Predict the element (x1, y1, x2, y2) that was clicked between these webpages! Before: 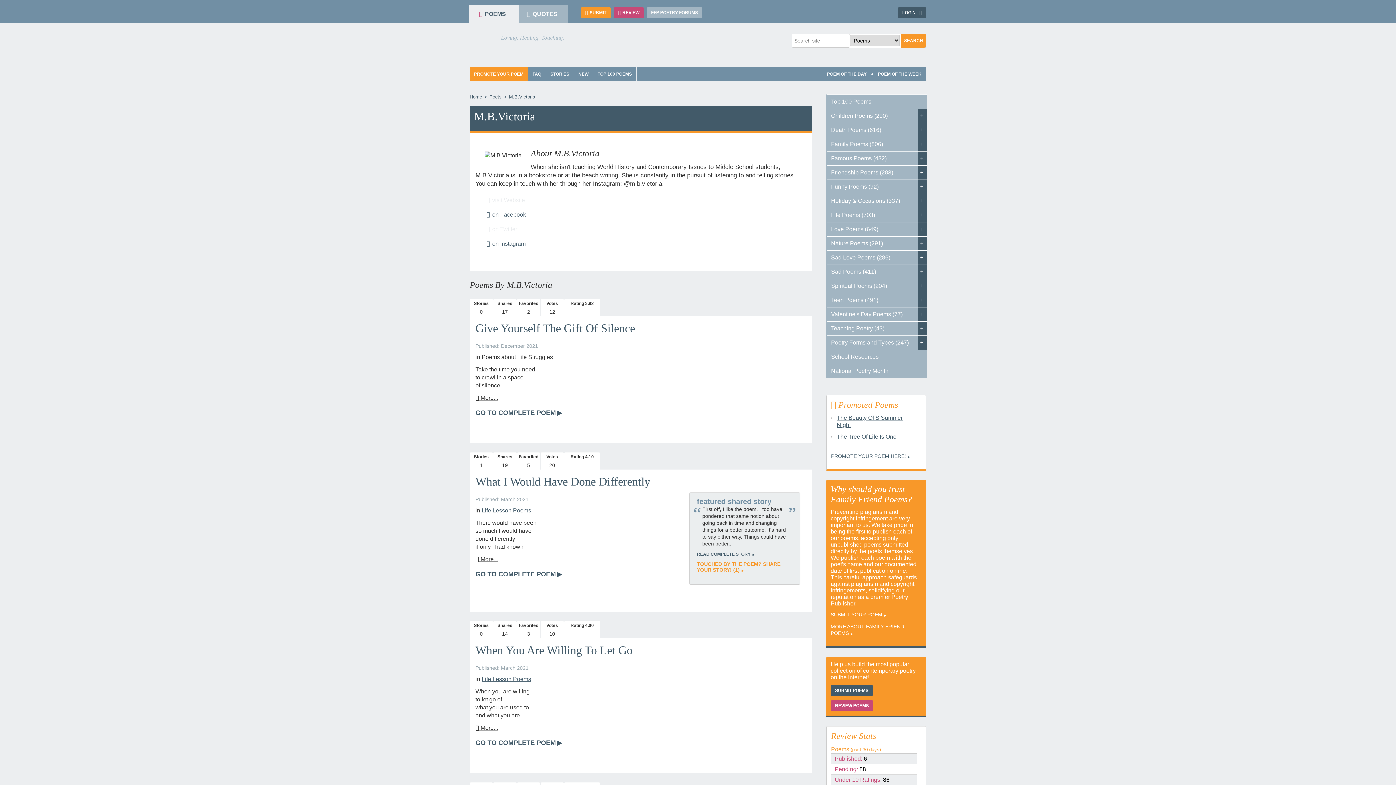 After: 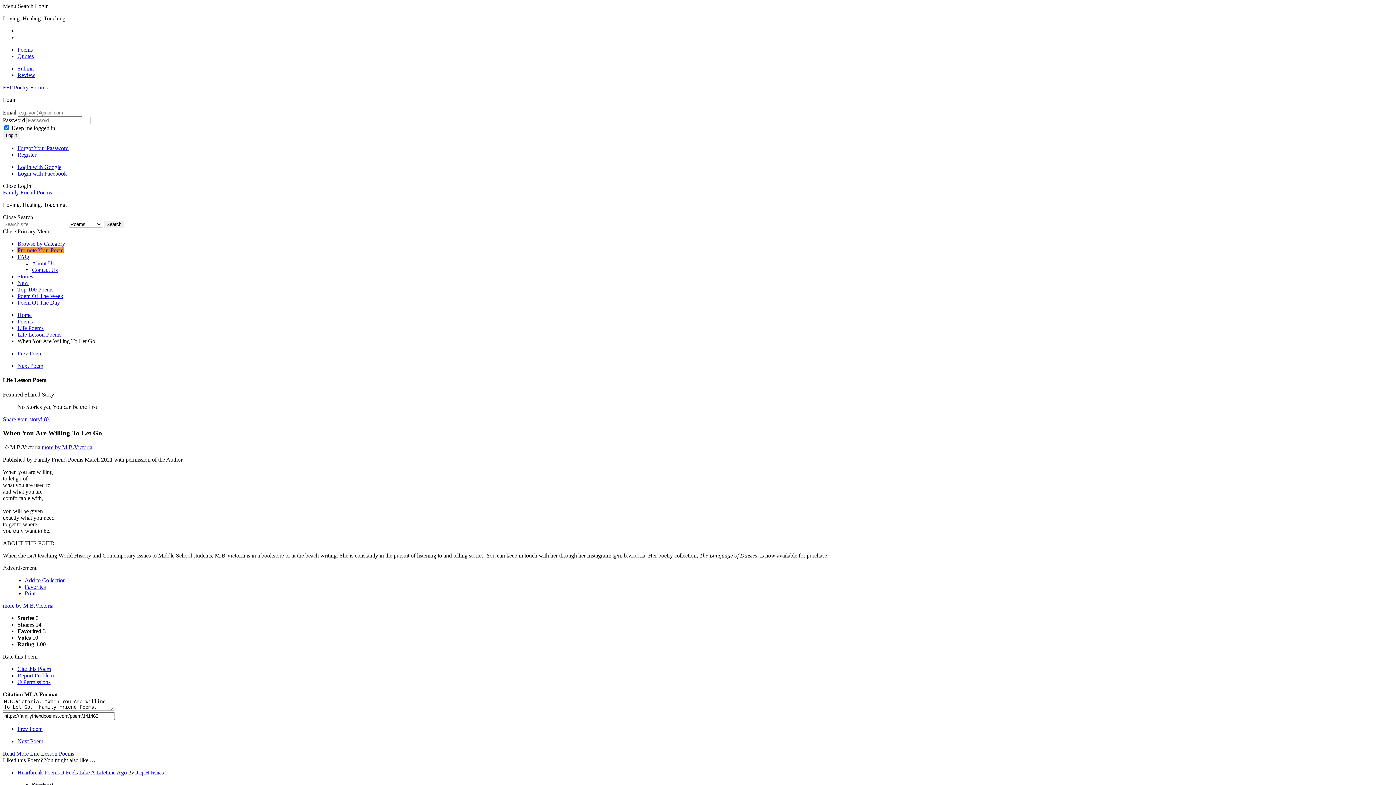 Action: bbox: (475, 644, 632, 657) label: When You Are Willing To Let Go